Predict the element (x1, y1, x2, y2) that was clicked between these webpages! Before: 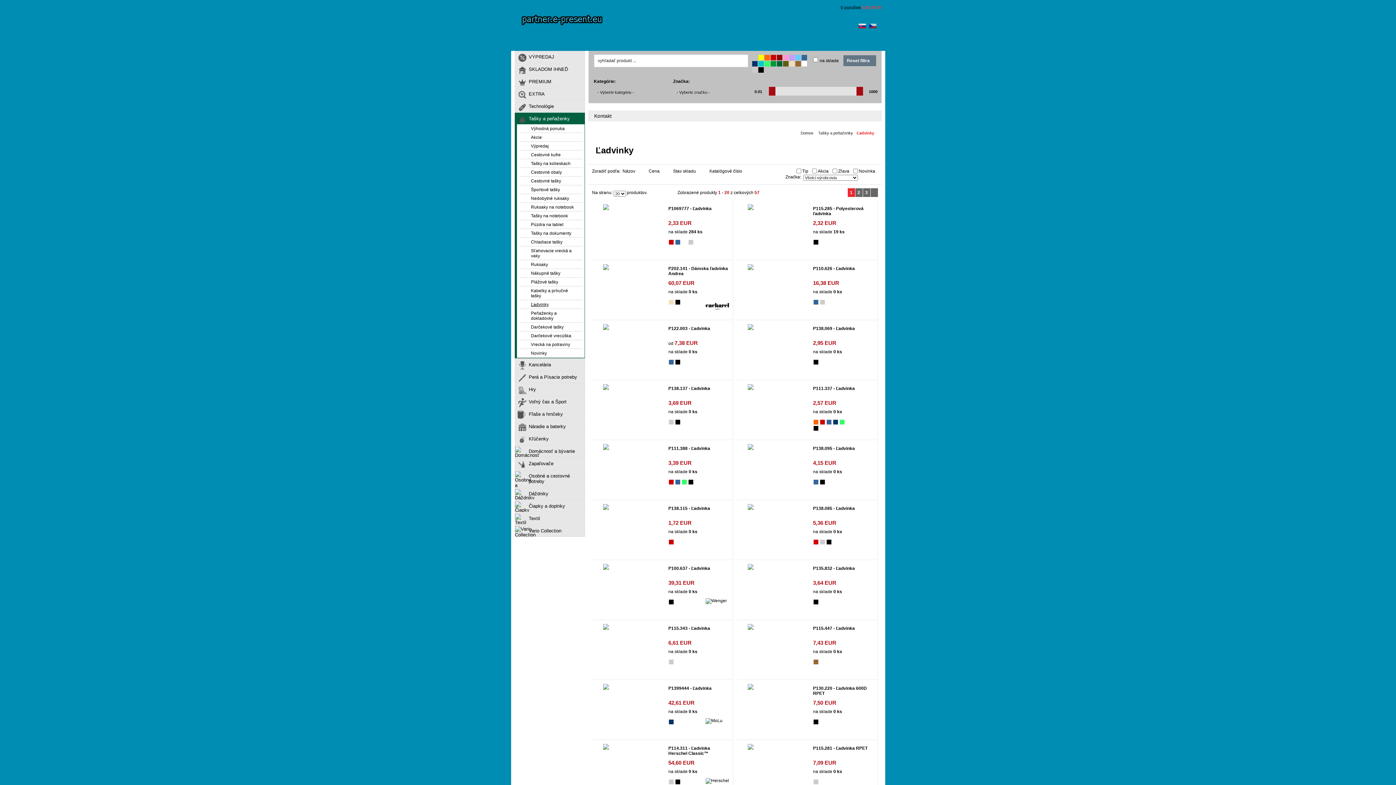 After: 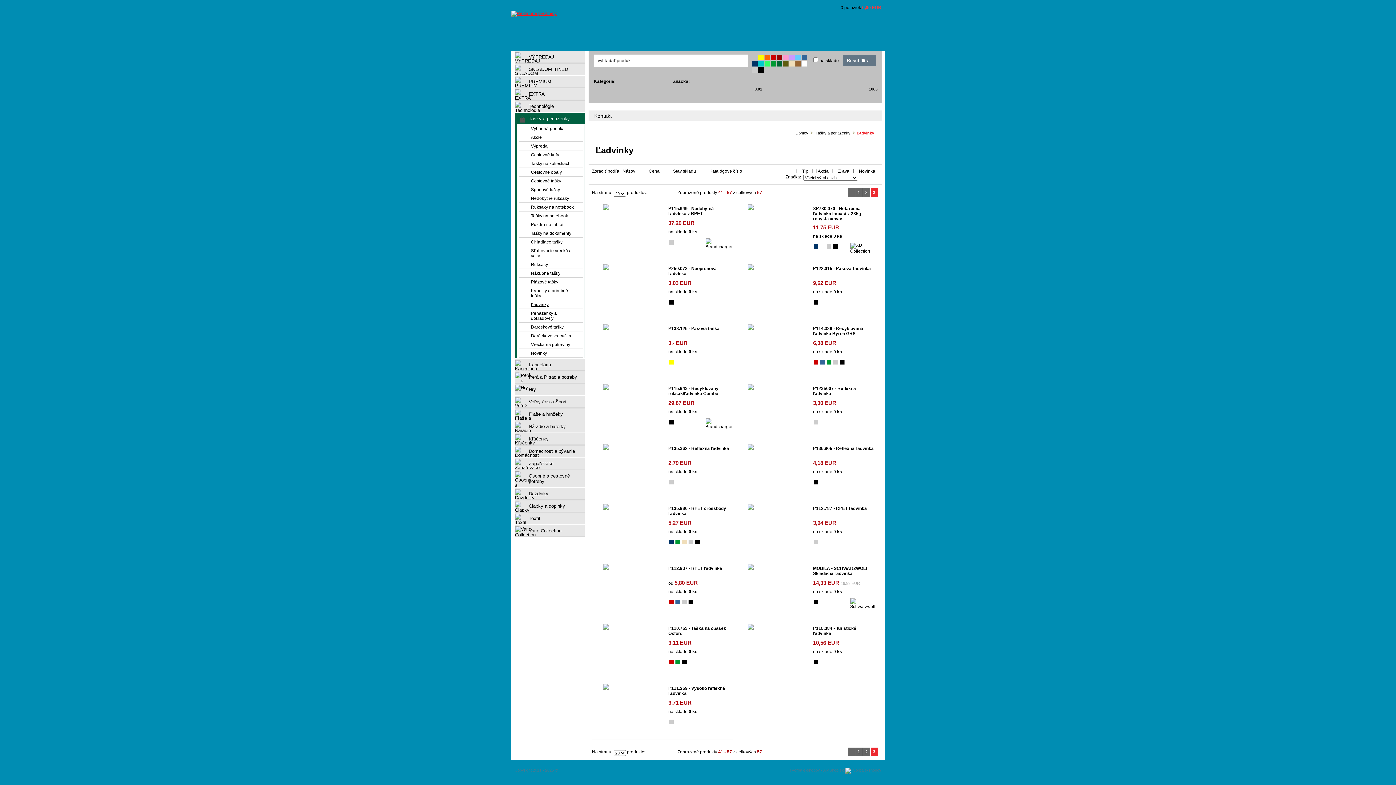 Action: label: 3 bbox: (863, 188, 870, 197)